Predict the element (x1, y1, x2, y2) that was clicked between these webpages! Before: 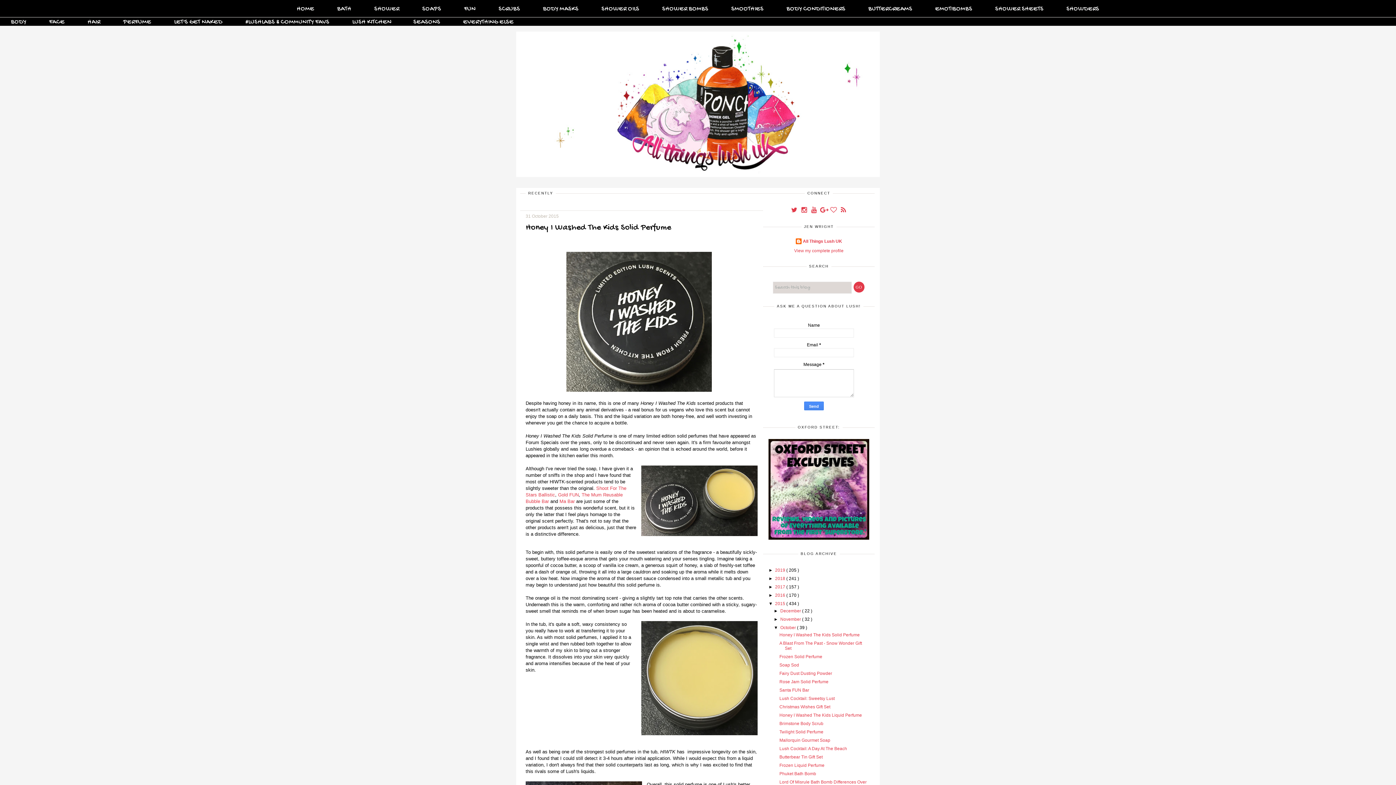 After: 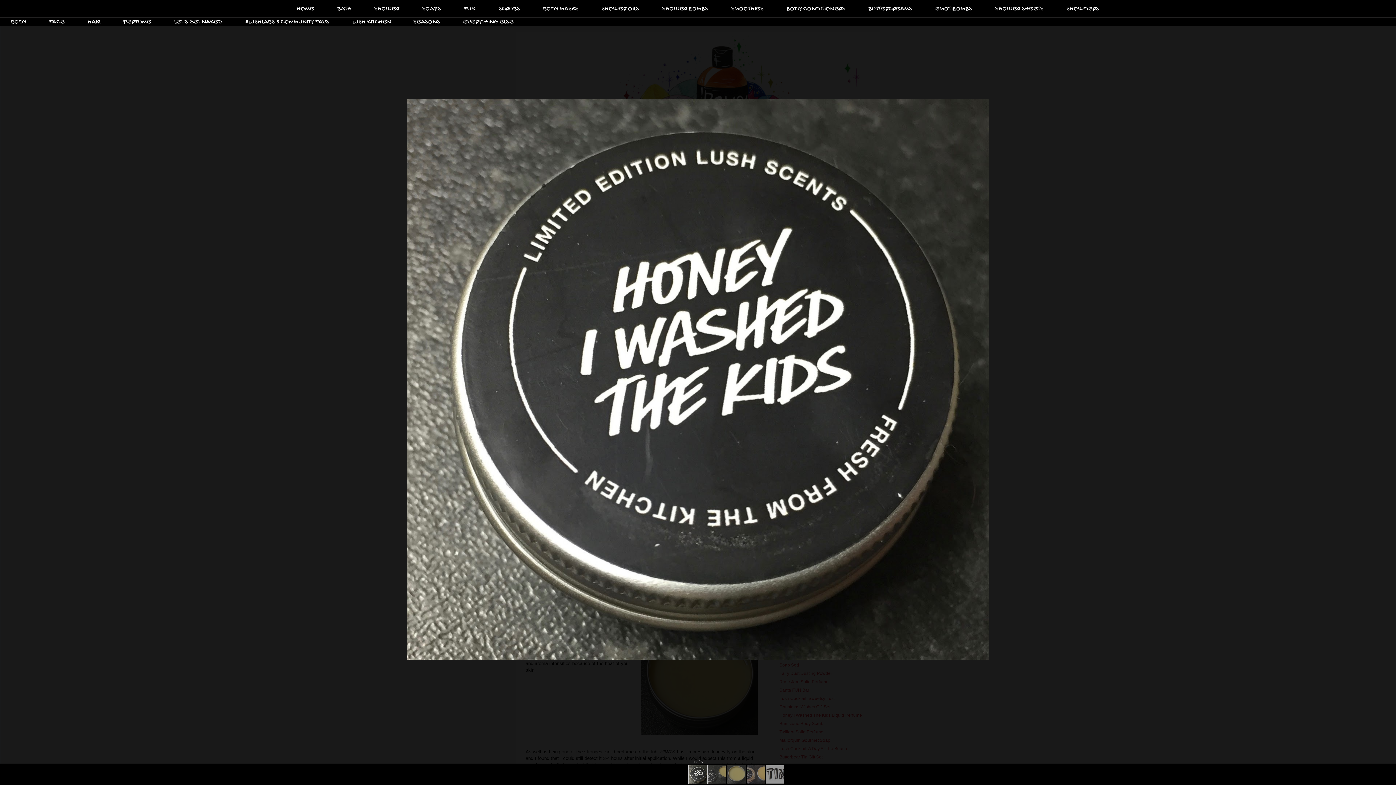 Action: bbox: (566, 387, 712, 393)